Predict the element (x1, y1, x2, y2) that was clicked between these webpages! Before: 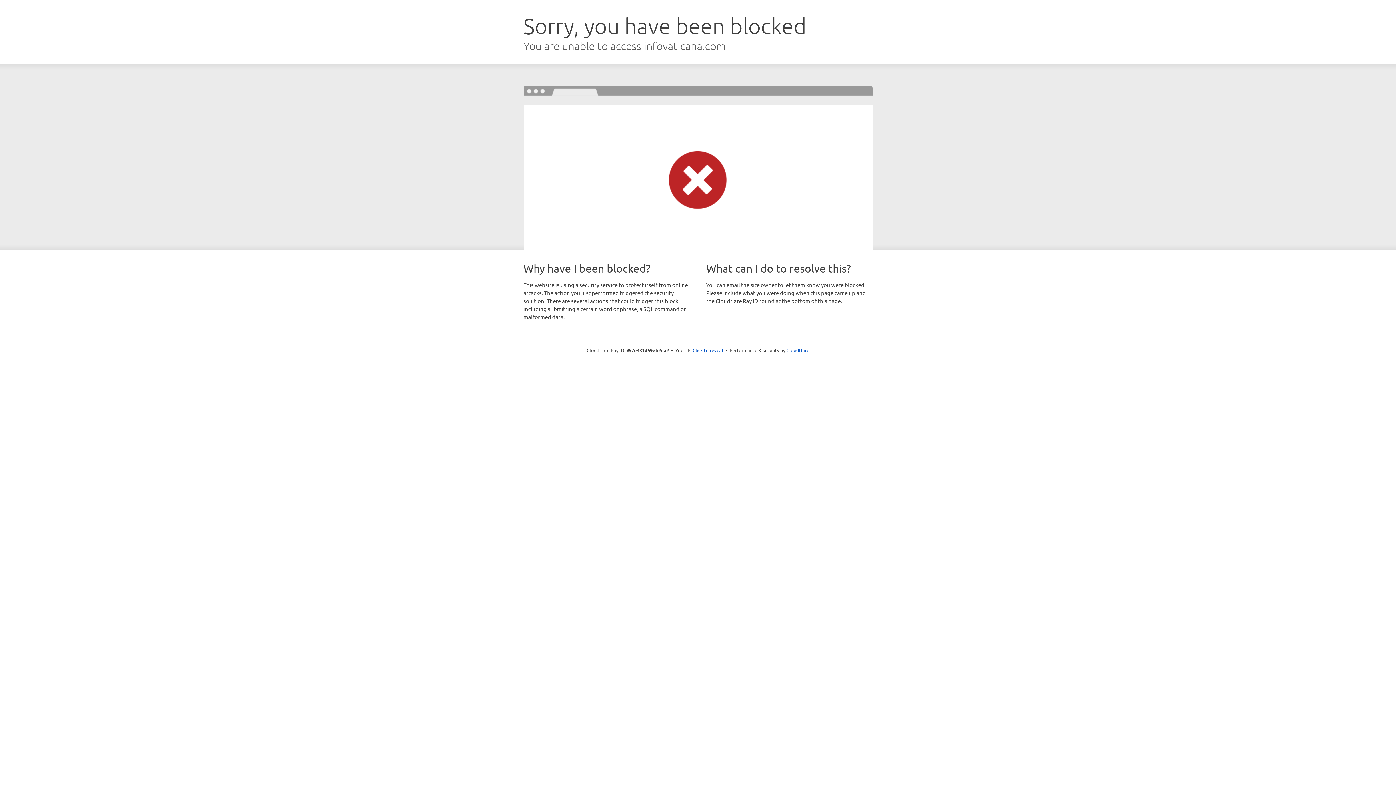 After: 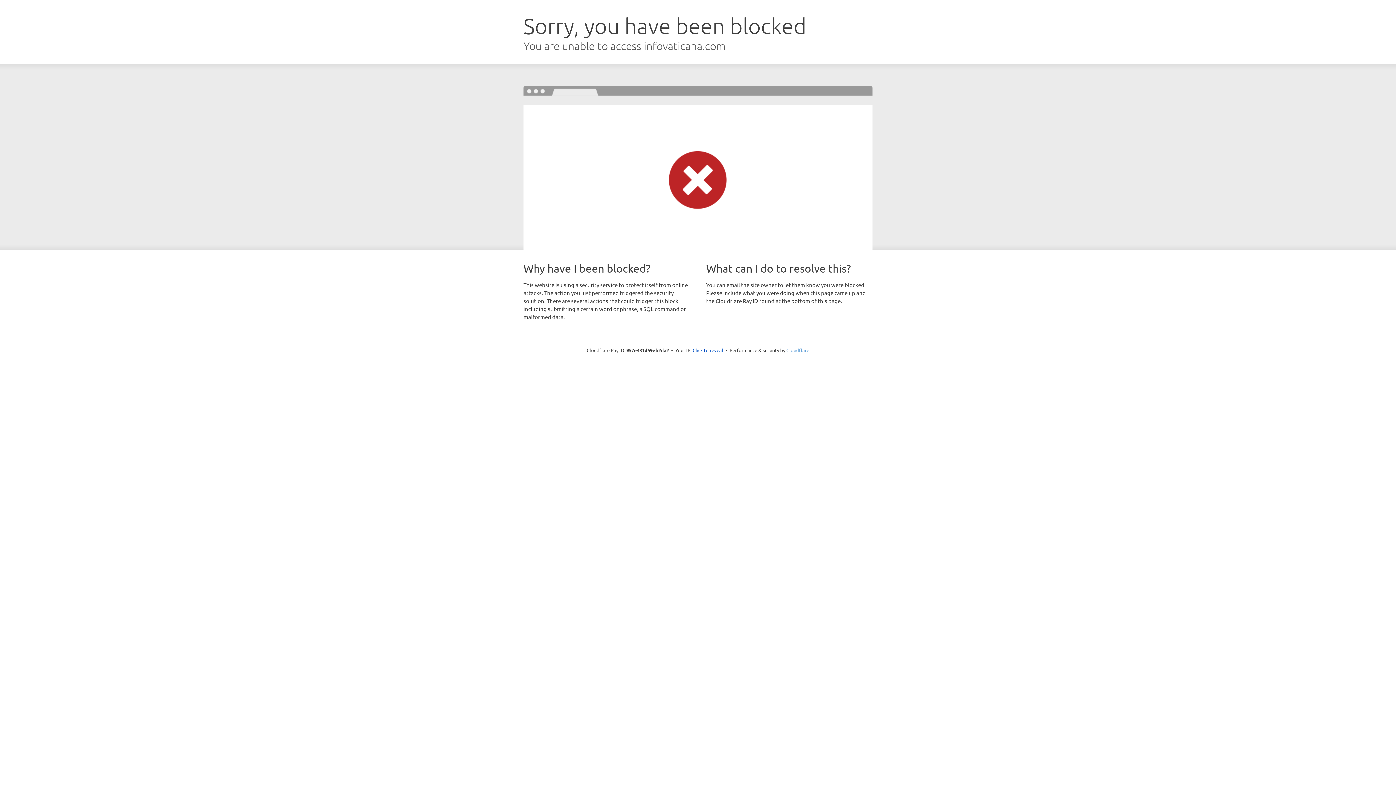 Action: label: Cloudflare bbox: (786, 347, 809, 353)